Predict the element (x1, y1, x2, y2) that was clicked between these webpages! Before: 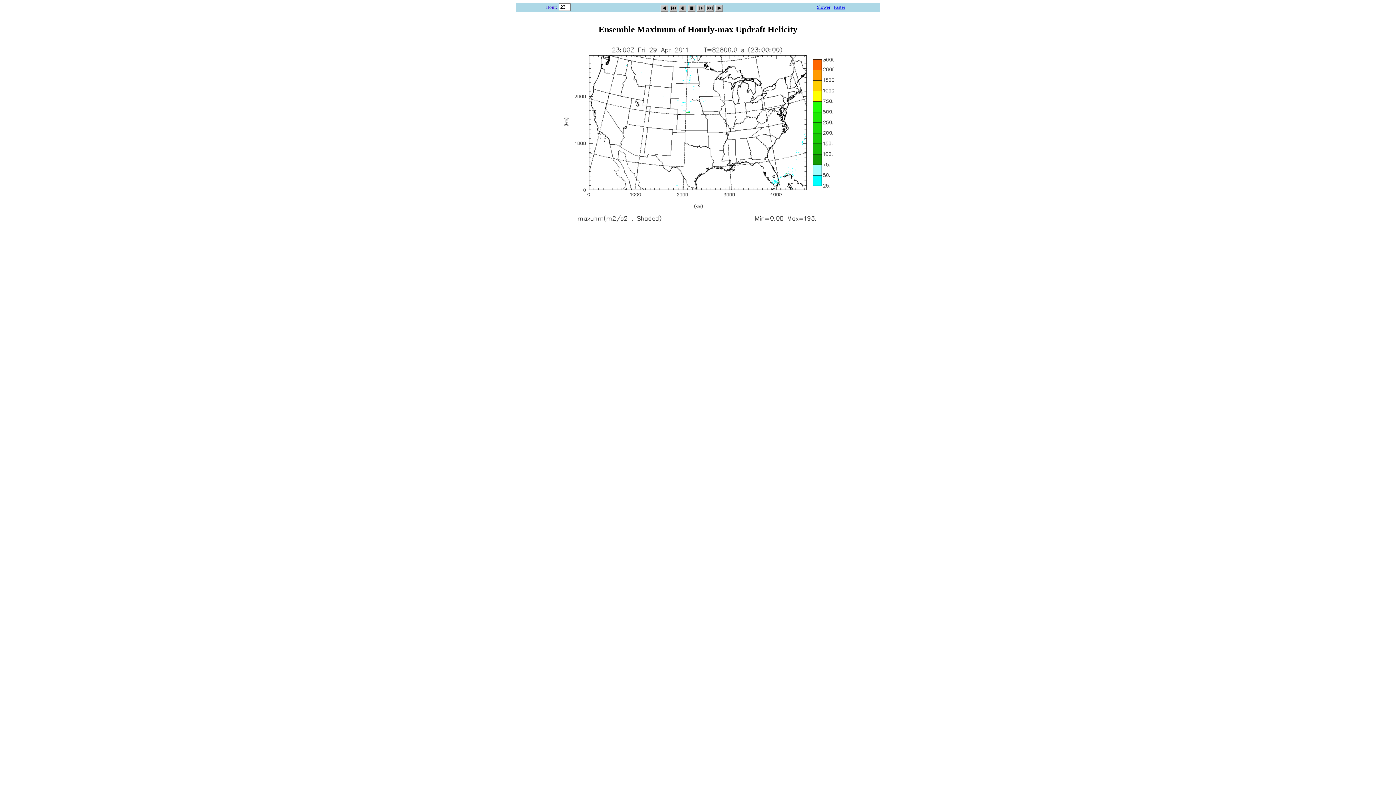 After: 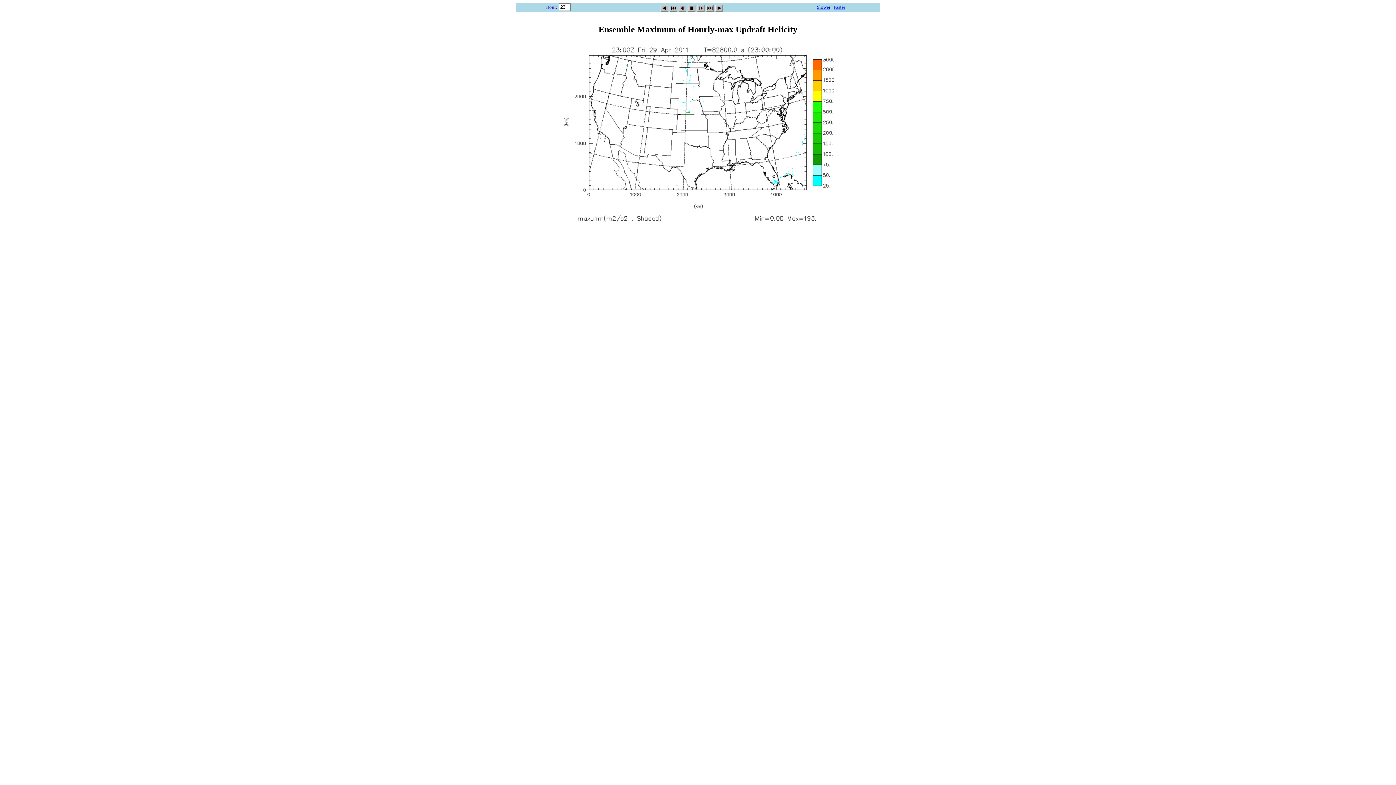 Action: label: Slower bbox: (817, 4, 830, 9)